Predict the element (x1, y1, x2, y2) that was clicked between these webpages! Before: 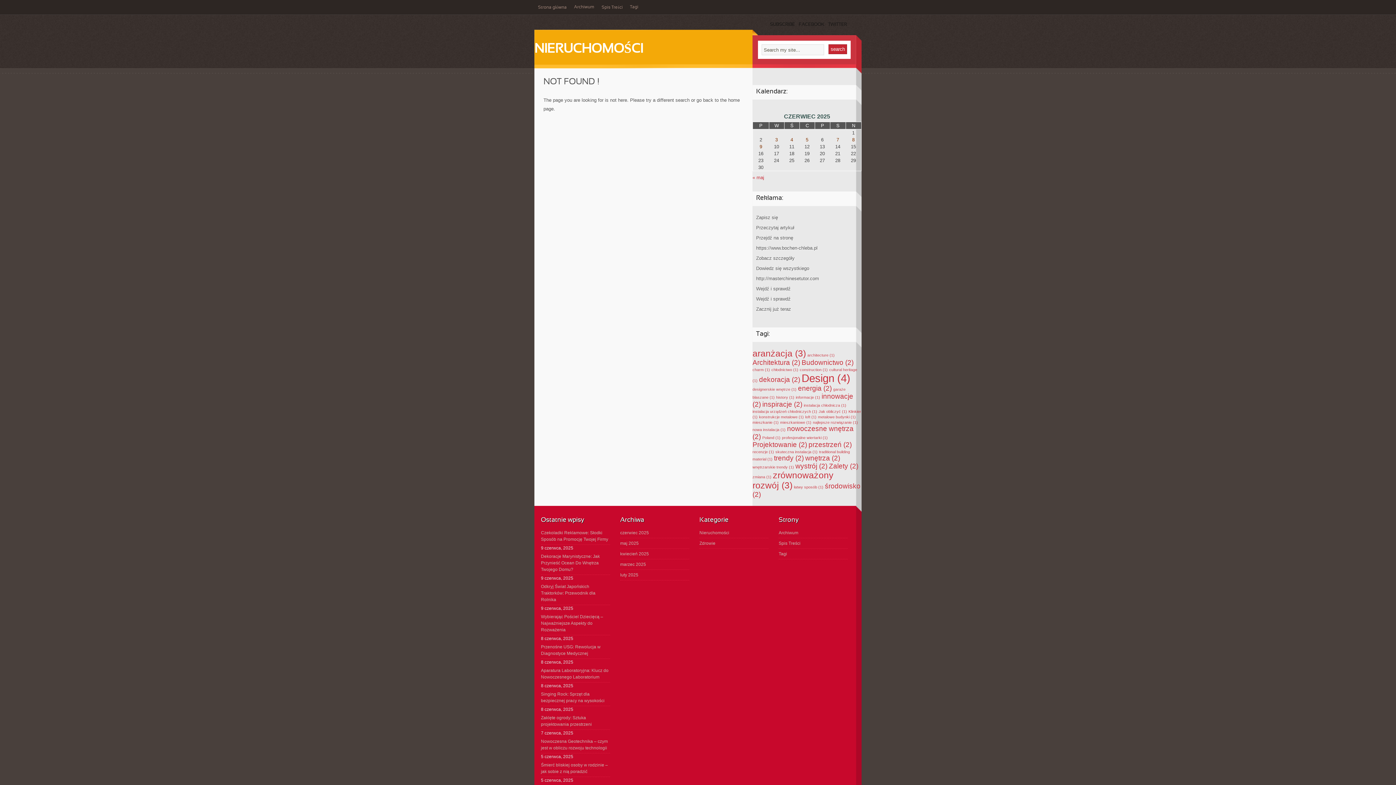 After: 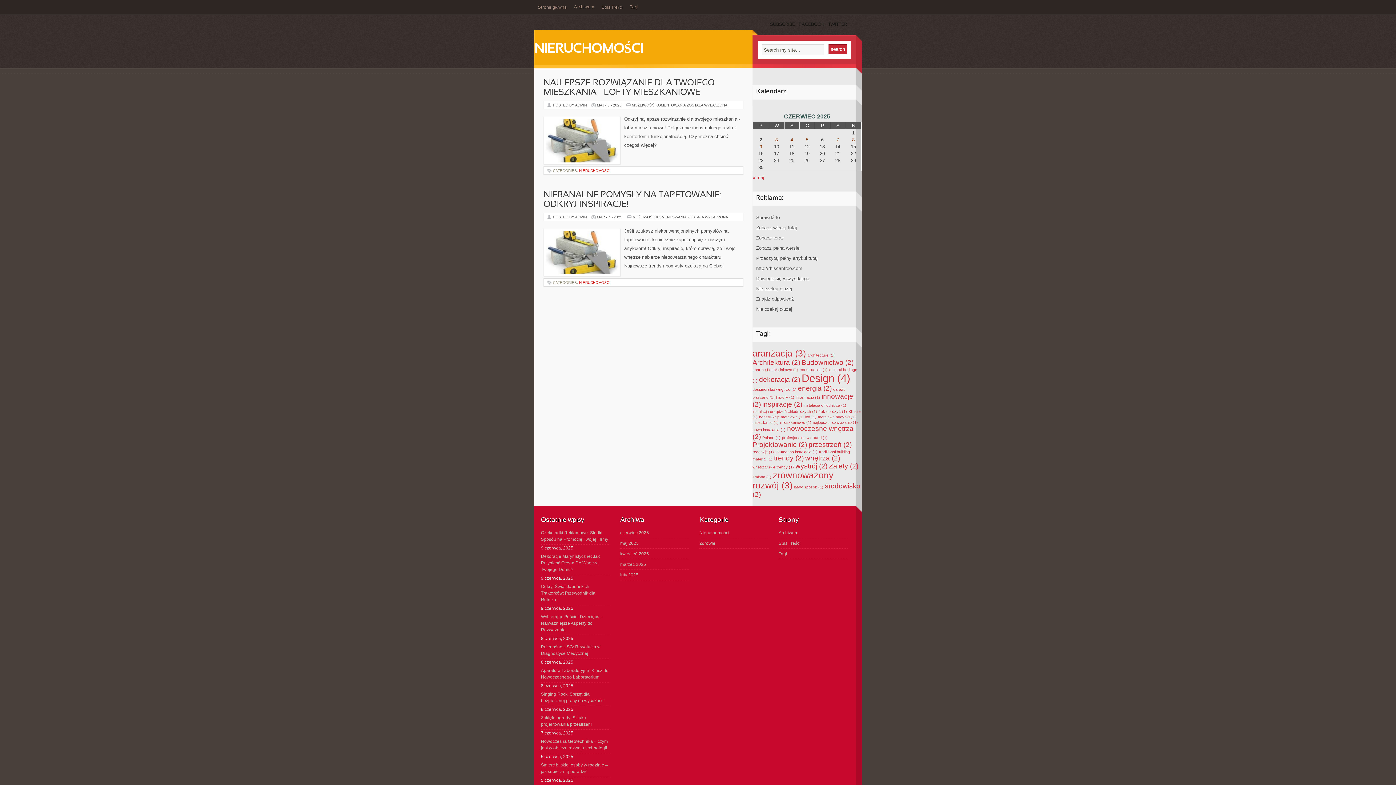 Action: bbox: (795, 462, 827, 470) label: wystrój (2 elementy)